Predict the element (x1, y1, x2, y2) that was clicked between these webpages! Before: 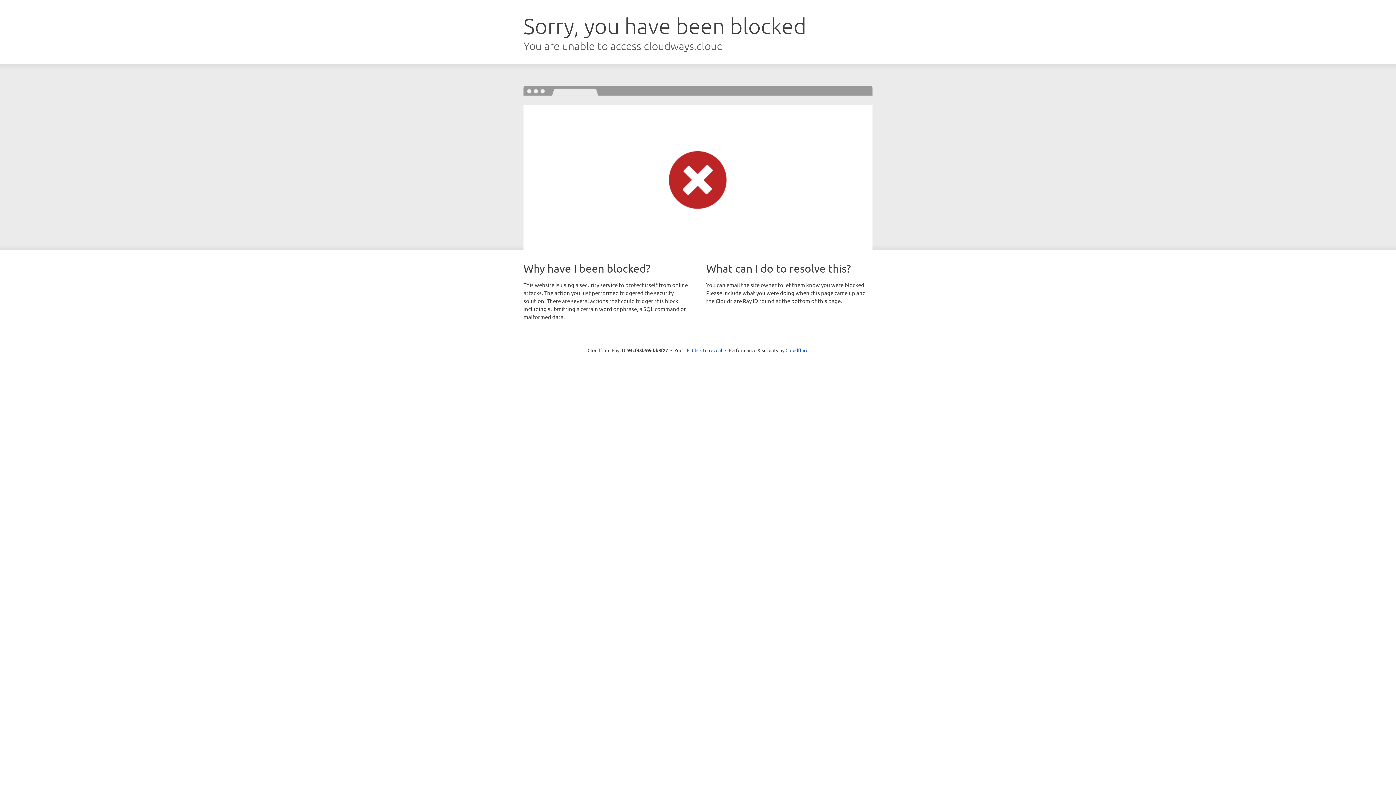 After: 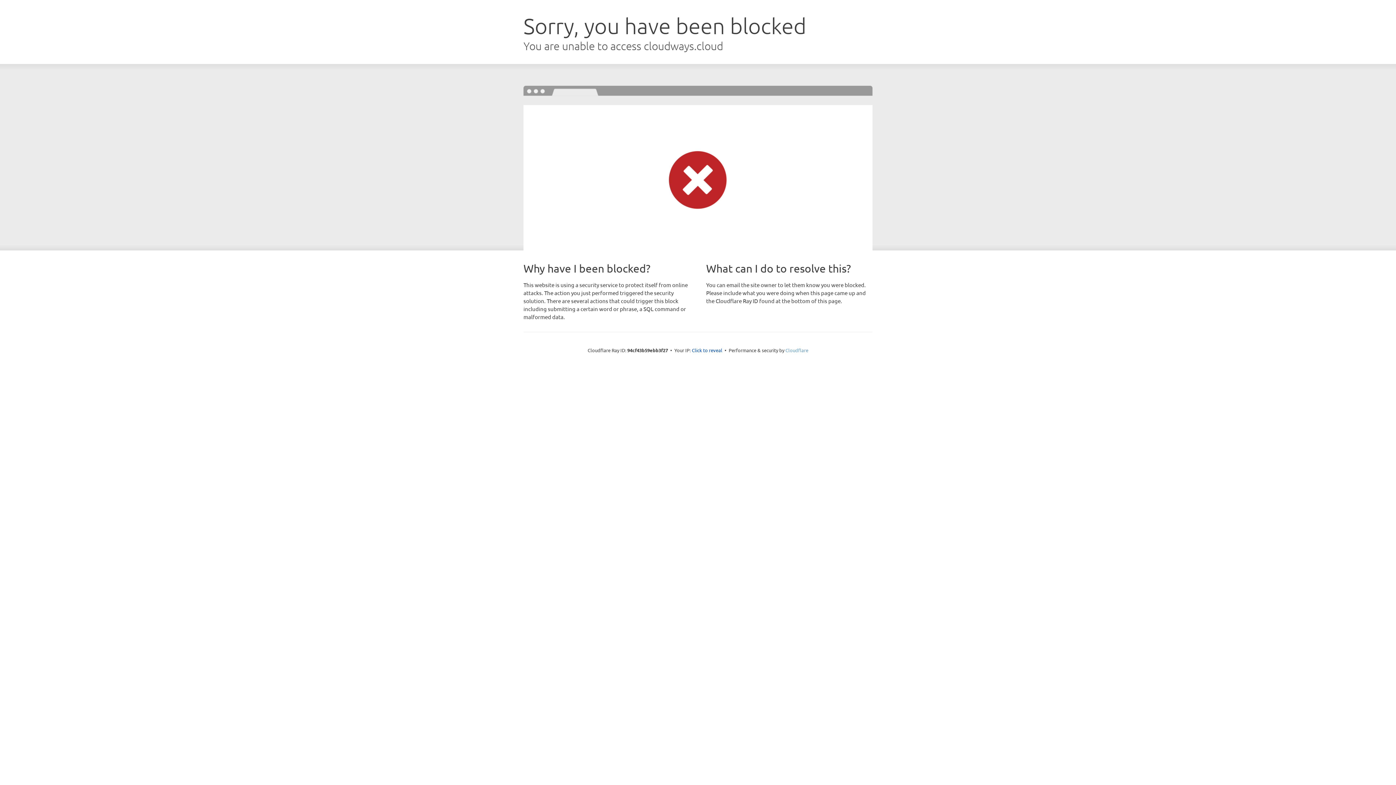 Action: bbox: (785, 347, 808, 353) label: Cloudflare